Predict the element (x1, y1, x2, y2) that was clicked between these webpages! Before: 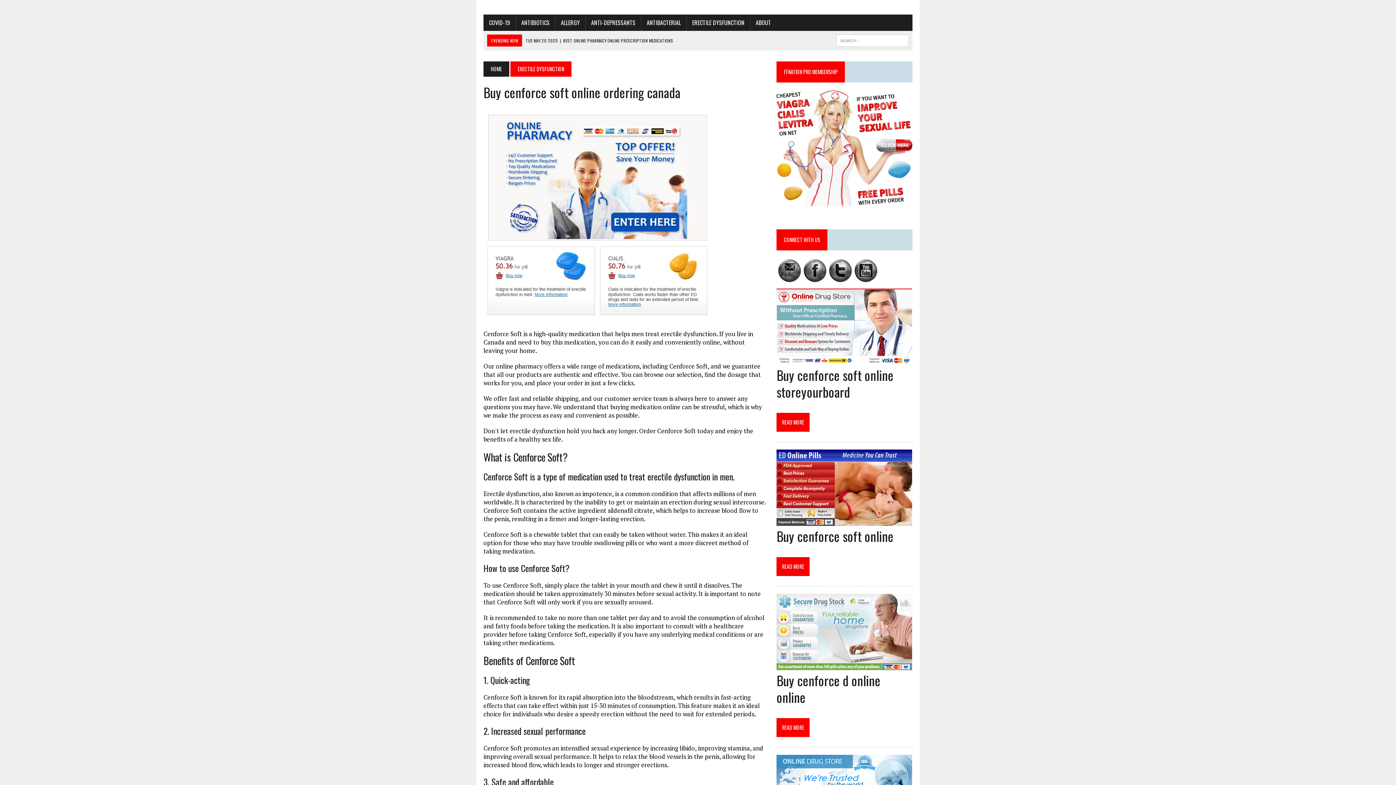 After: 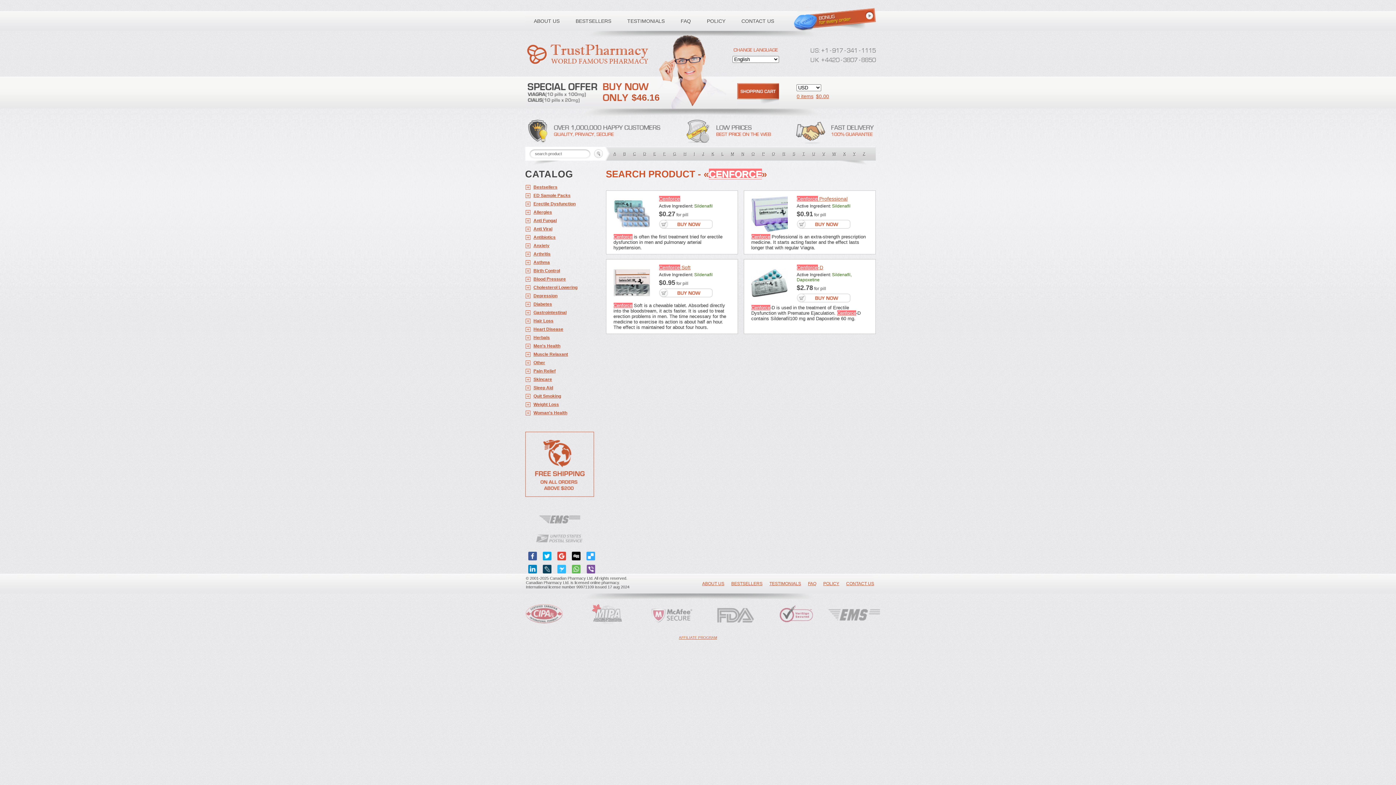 Action: label: TUE MAY 20 2025 | BEST ONLINE PHARMACY ONLINE PRESCRIPTION MEDICATIONS bbox: (525, 37, 673, 43)